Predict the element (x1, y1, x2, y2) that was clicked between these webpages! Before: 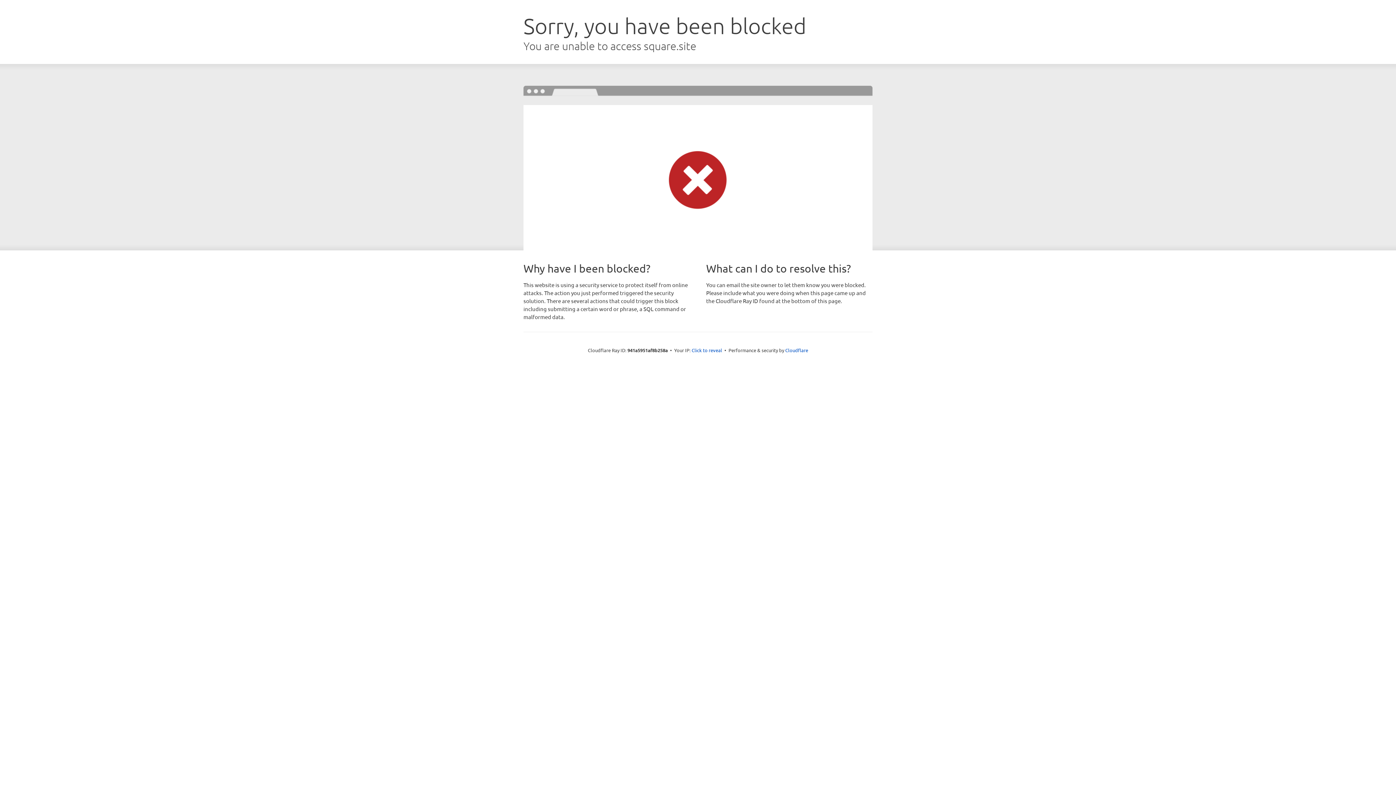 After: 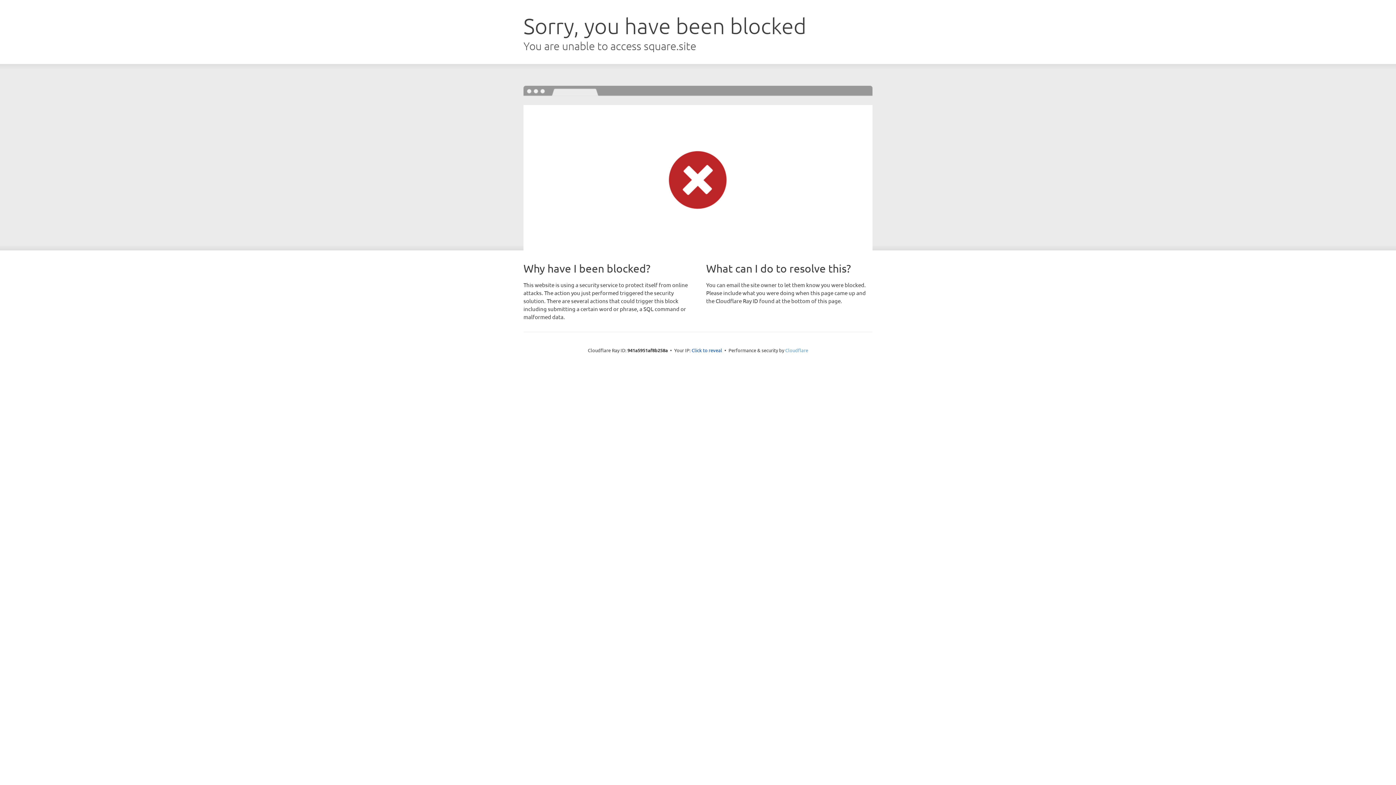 Action: bbox: (785, 347, 808, 353) label: Cloudflare